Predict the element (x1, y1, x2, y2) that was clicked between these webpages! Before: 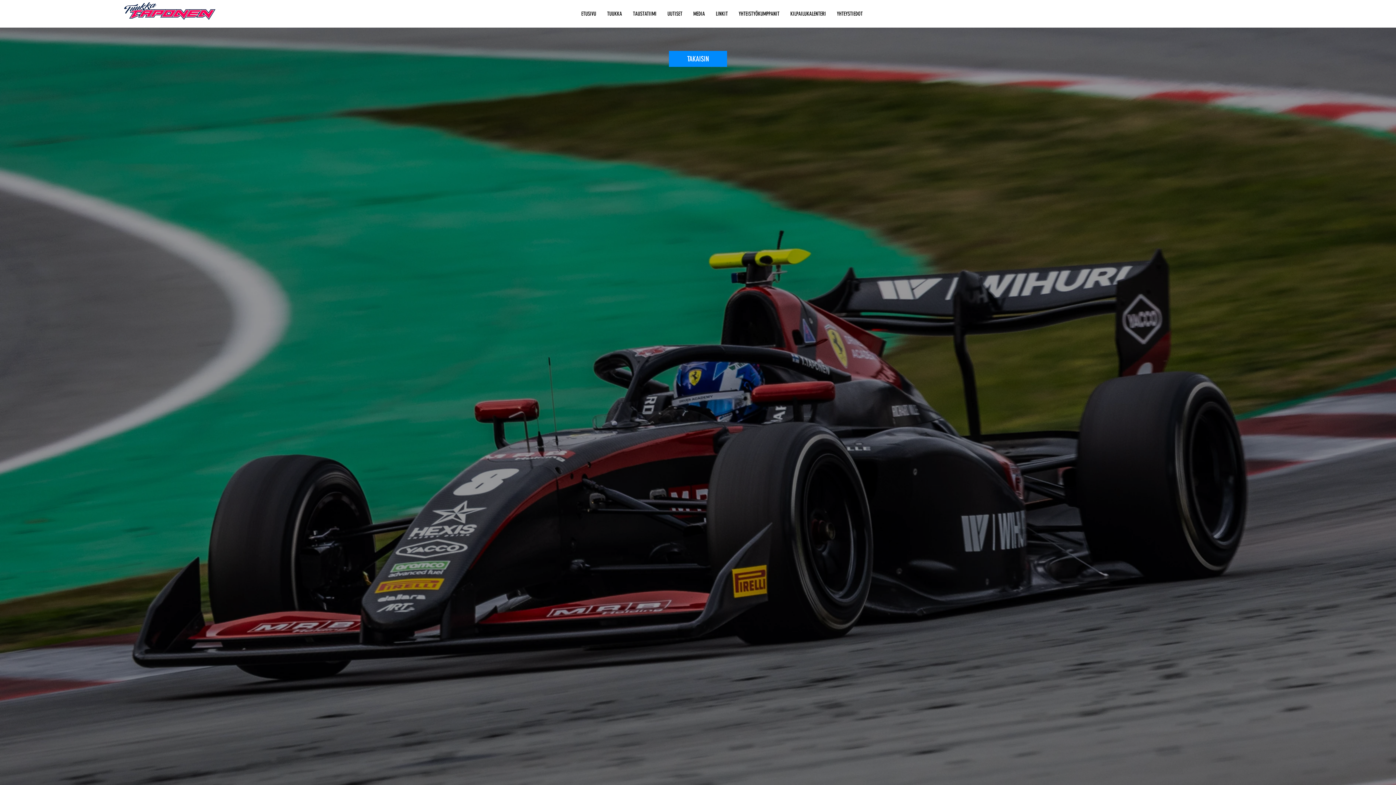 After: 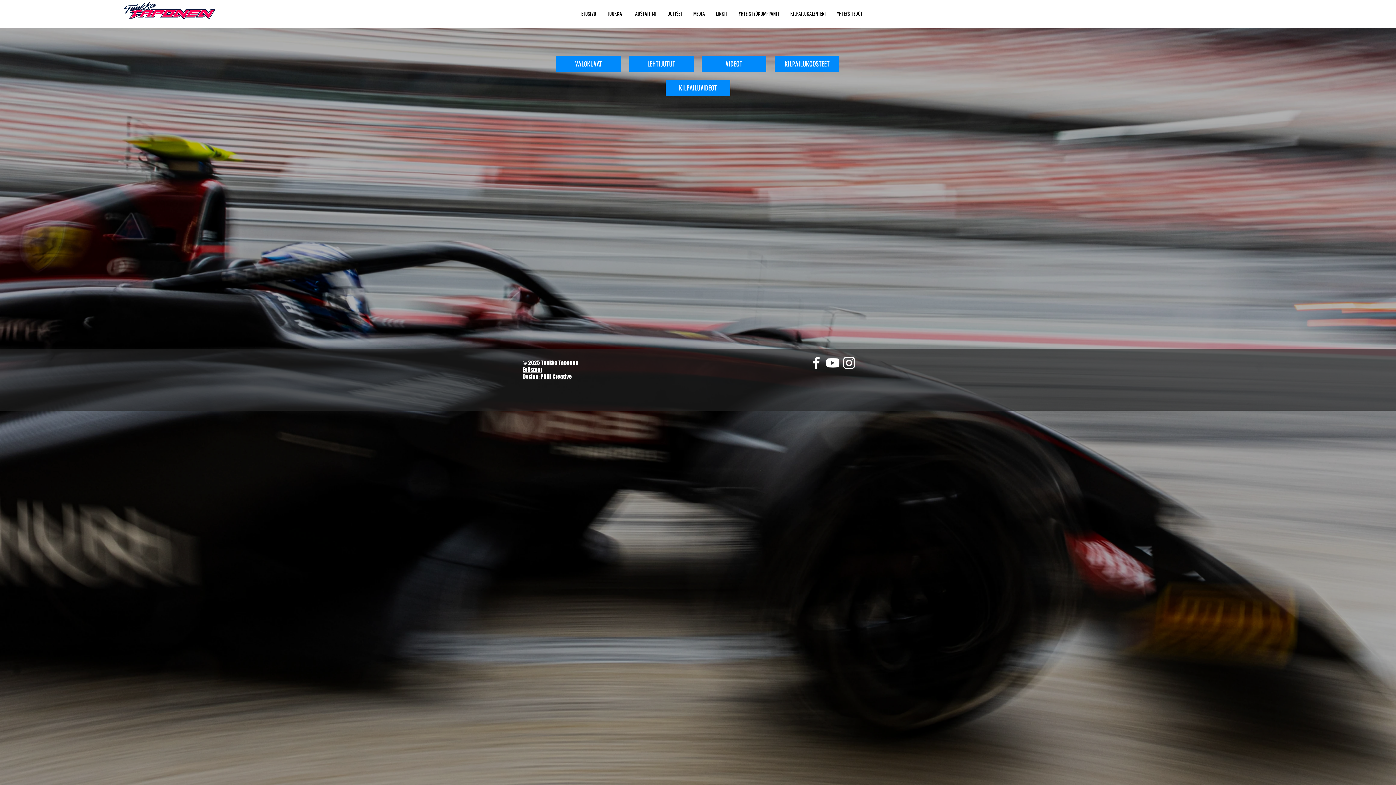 Action: label: TAKAISIN bbox: (669, 50, 727, 66)